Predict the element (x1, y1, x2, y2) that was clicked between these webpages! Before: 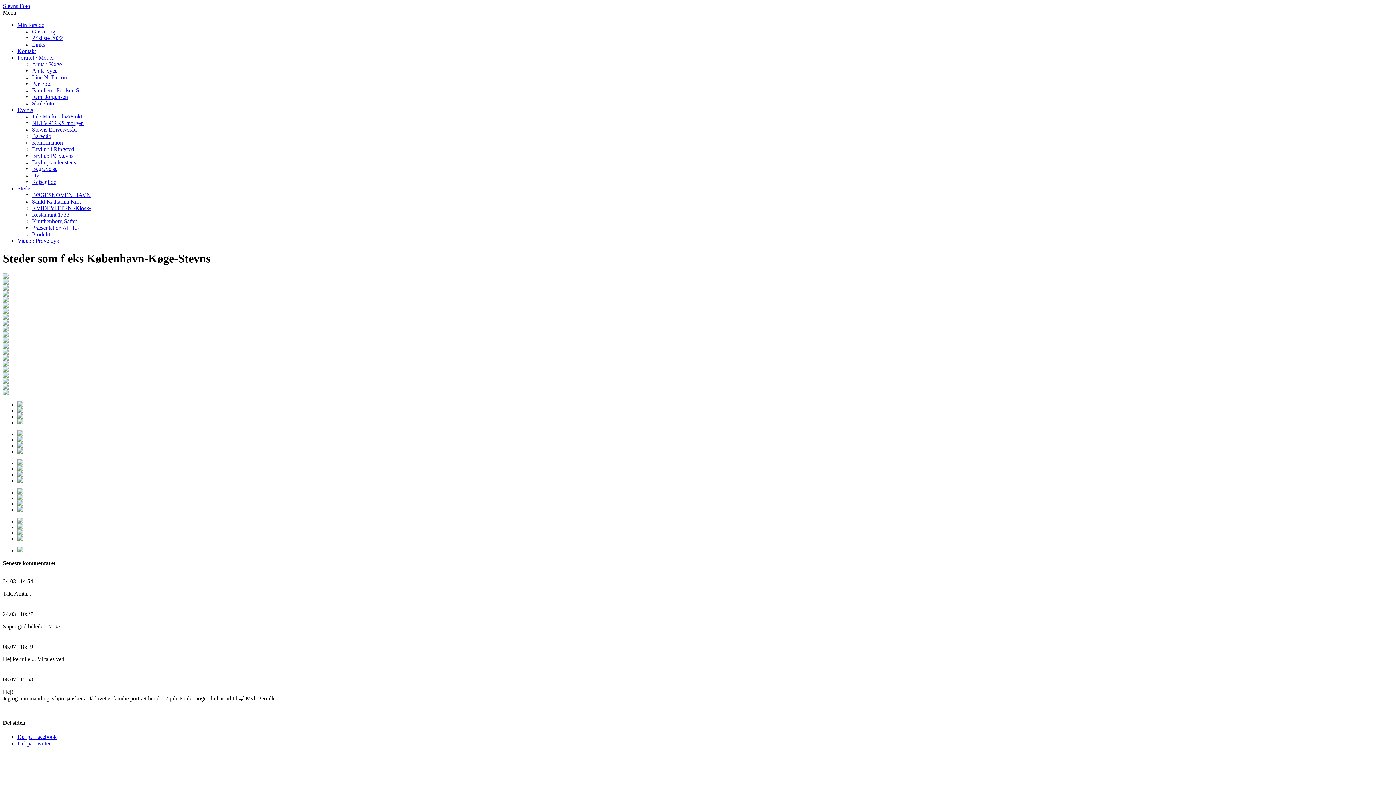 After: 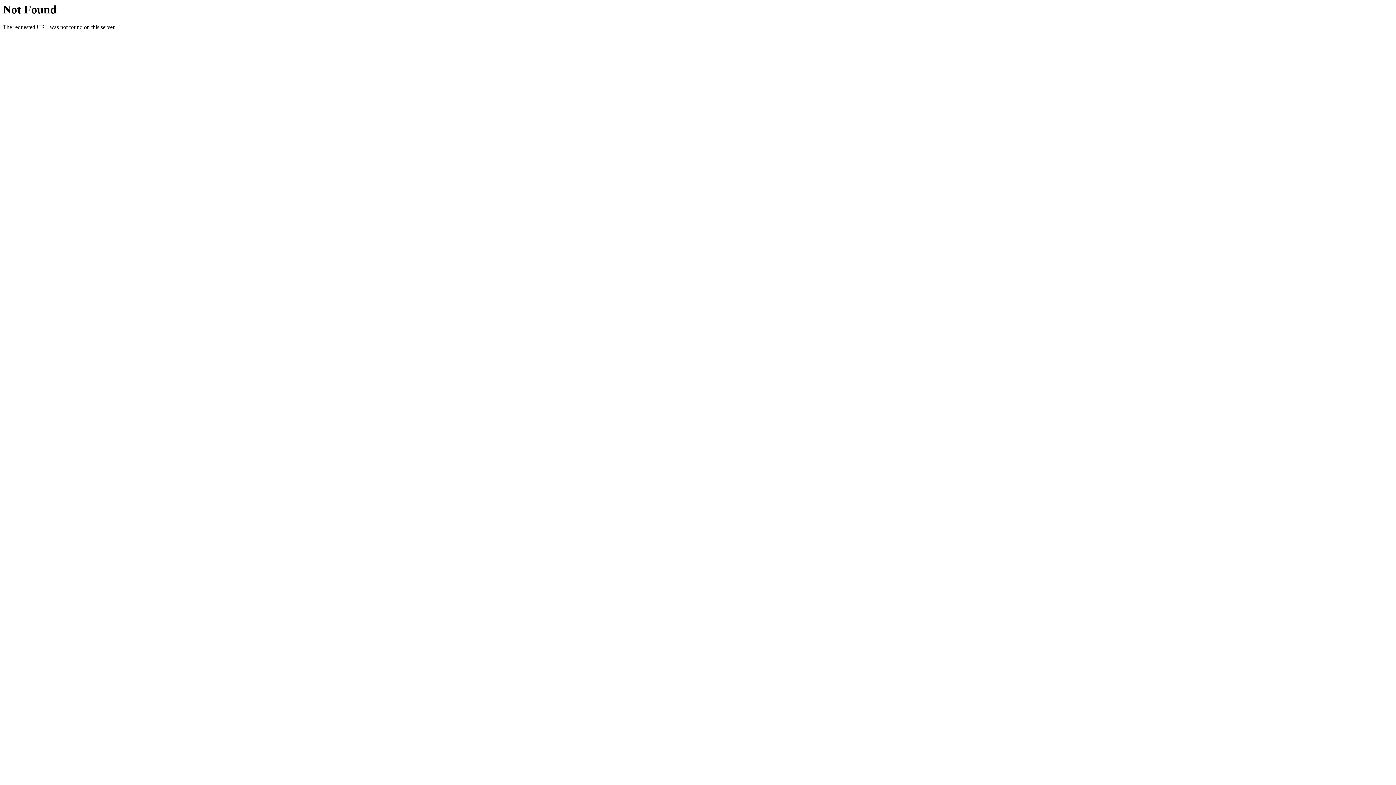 Action: bbox: (17, 437, 23, 443)